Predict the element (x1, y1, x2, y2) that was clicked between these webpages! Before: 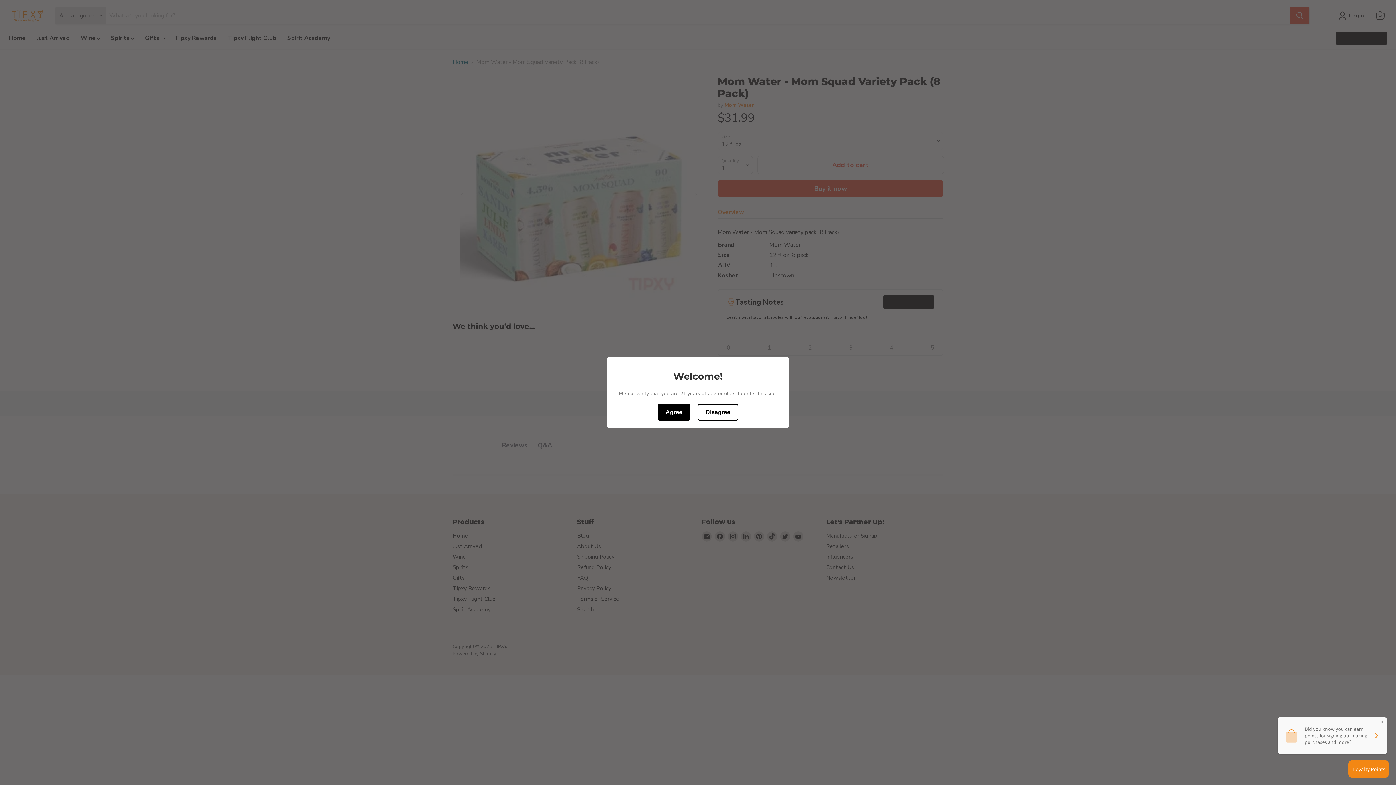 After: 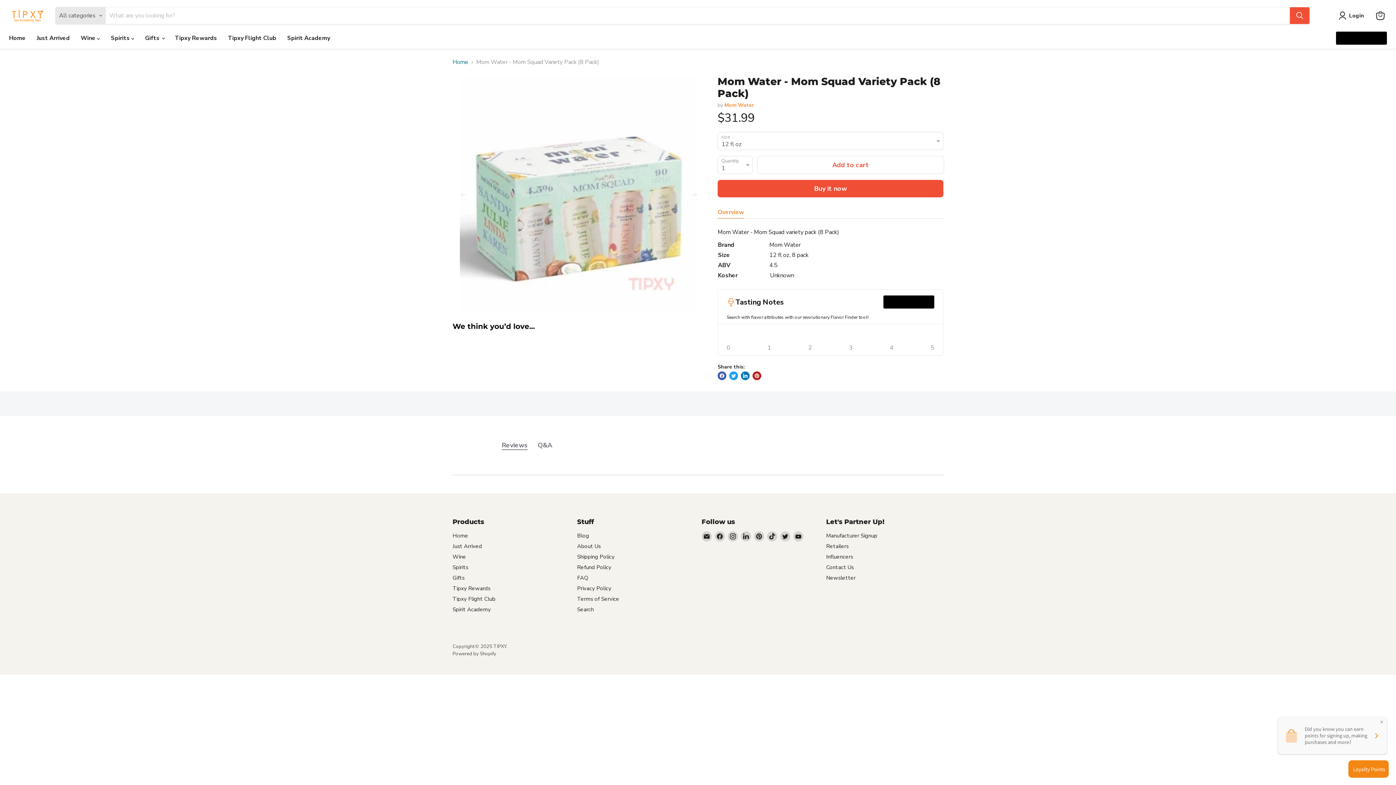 Action: label: Agree bbox: (657, 404, 690, 420)